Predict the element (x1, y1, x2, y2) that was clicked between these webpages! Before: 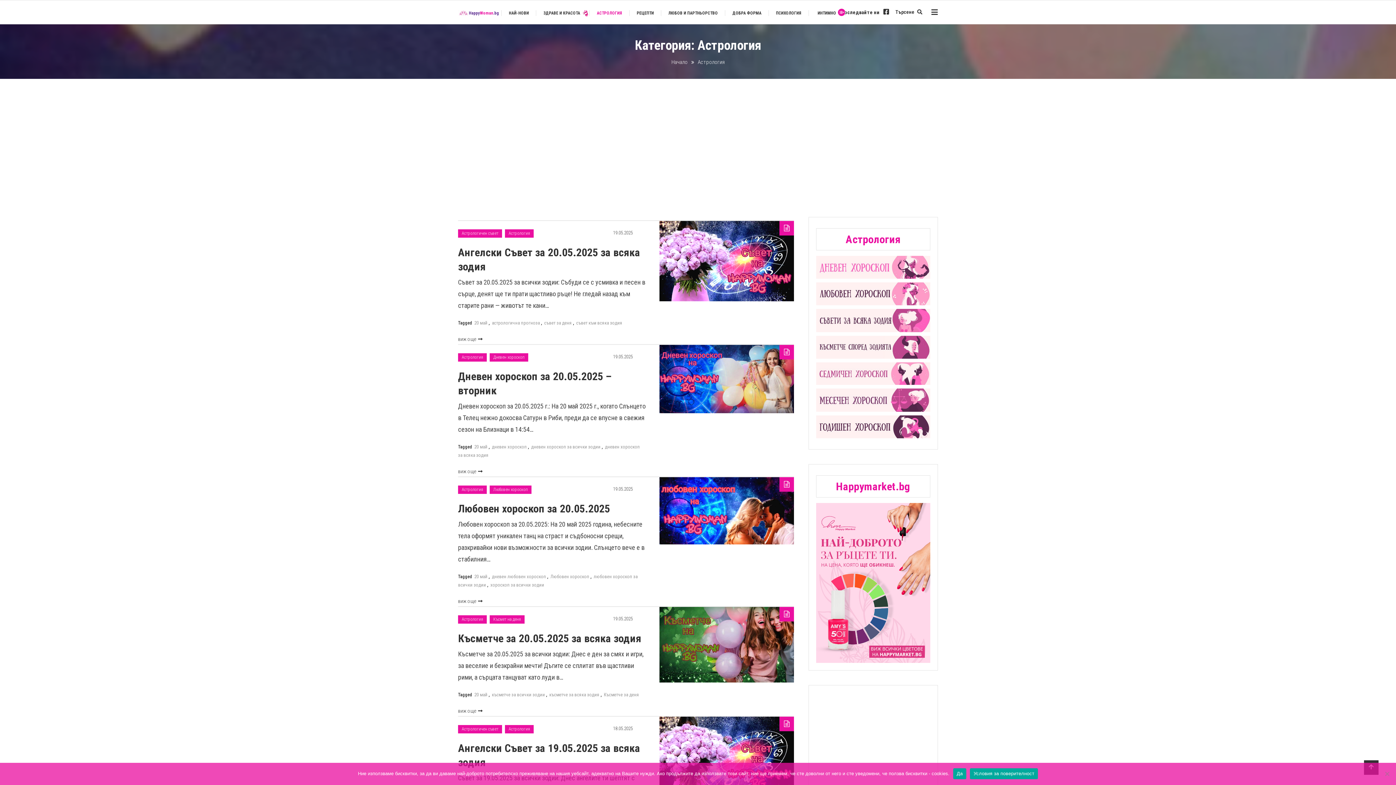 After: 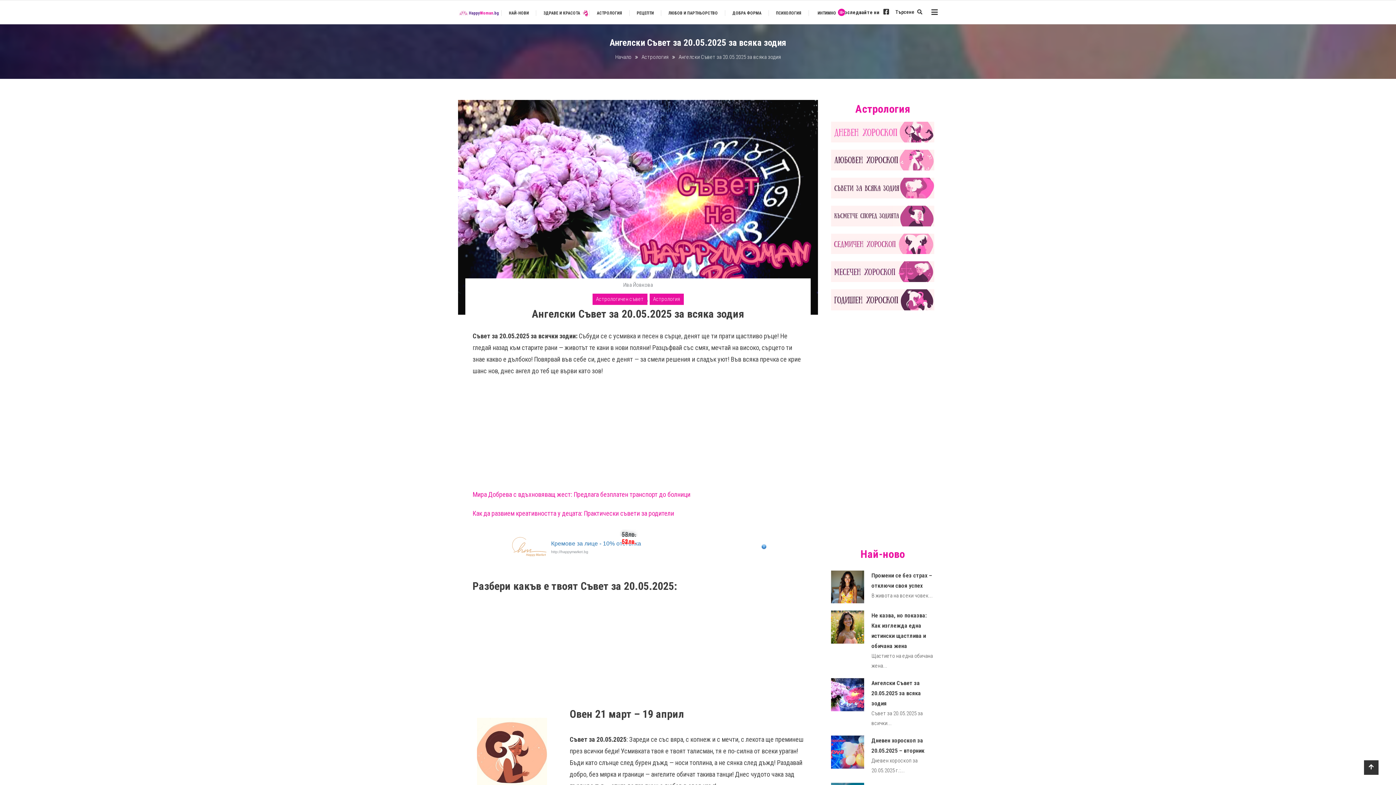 Action: label: 19.05.2025 bbox: (613, 230, 632, 235)